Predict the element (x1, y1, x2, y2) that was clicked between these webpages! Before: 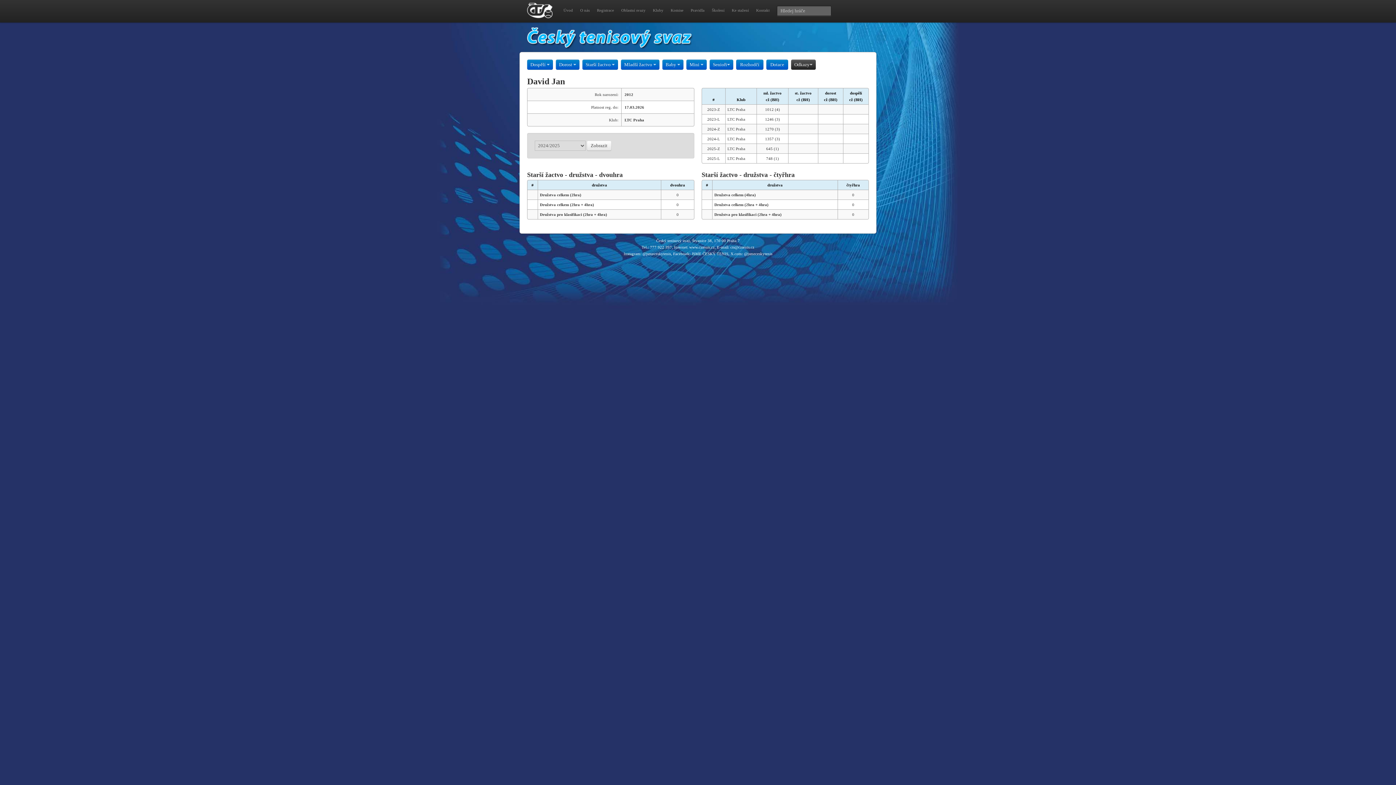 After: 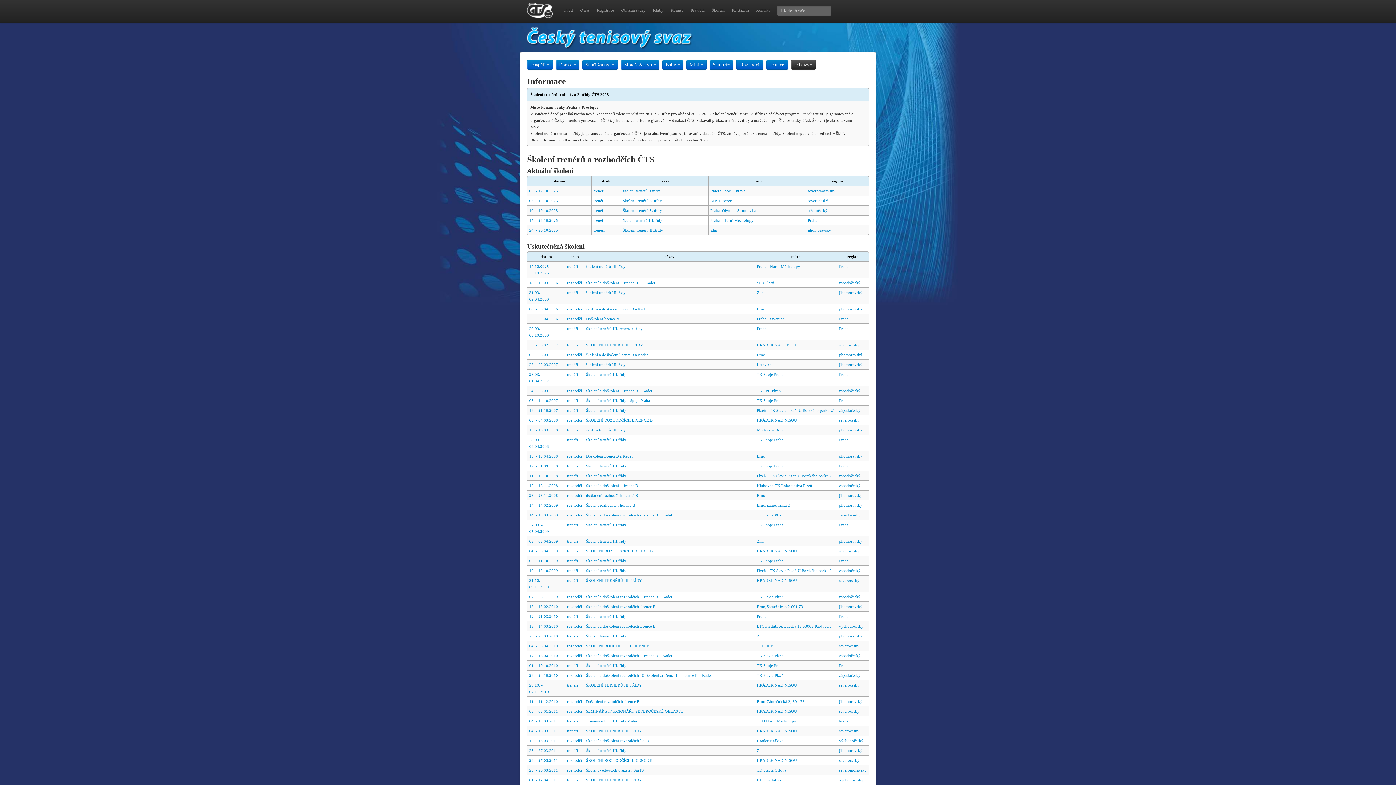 Action: label: Školení bbox: (708, 3, 728, 17)